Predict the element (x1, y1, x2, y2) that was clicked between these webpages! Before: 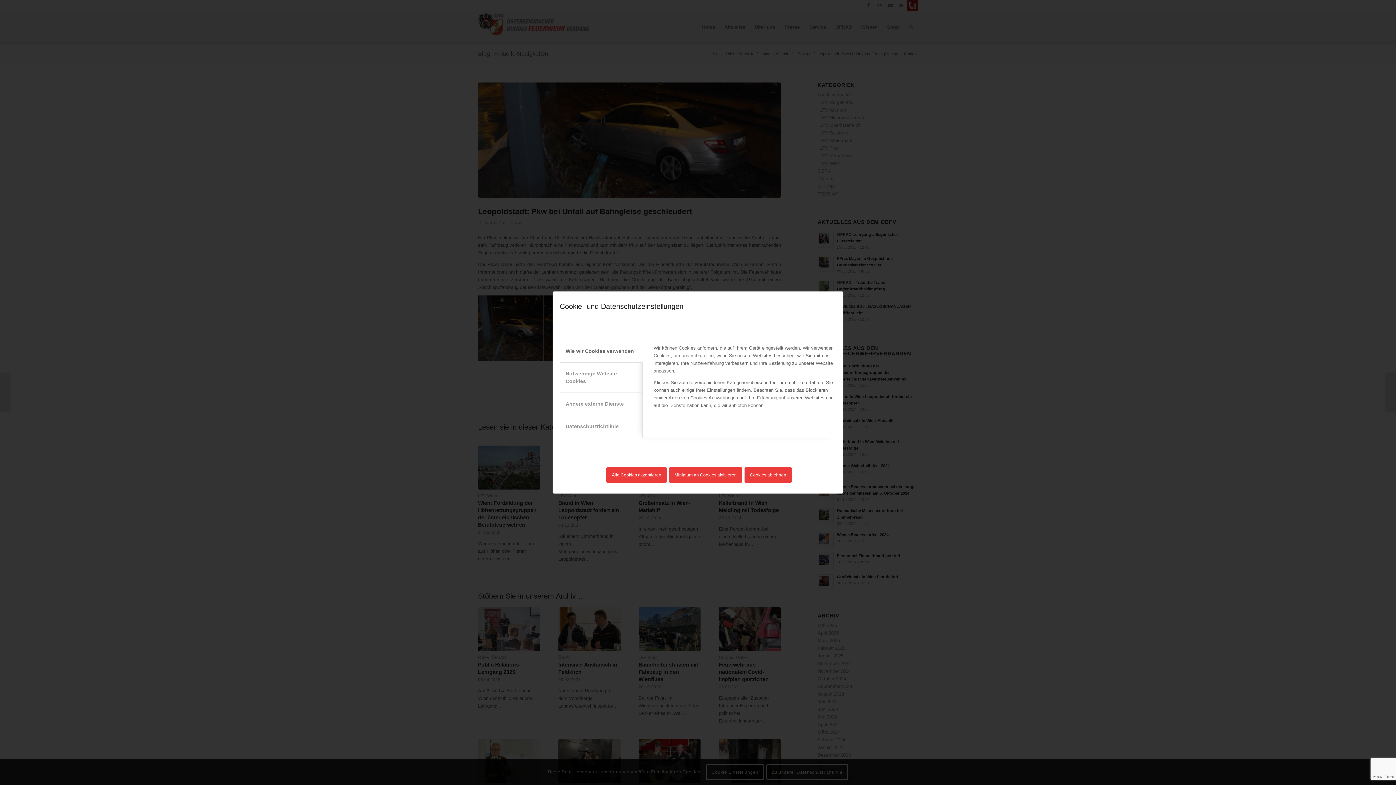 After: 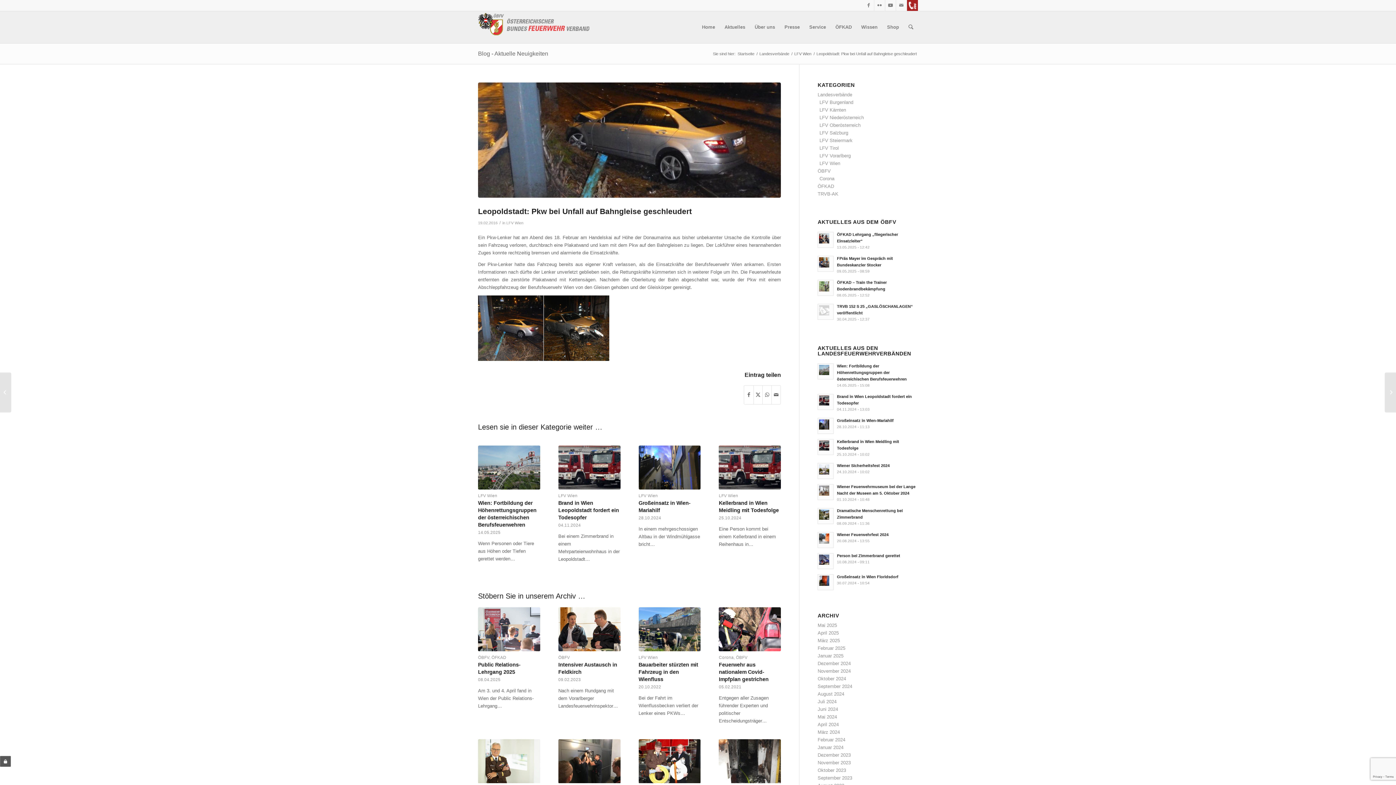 Action: label: Alle Cookies akzeptieren bbox: (606, 467, 667, 482)